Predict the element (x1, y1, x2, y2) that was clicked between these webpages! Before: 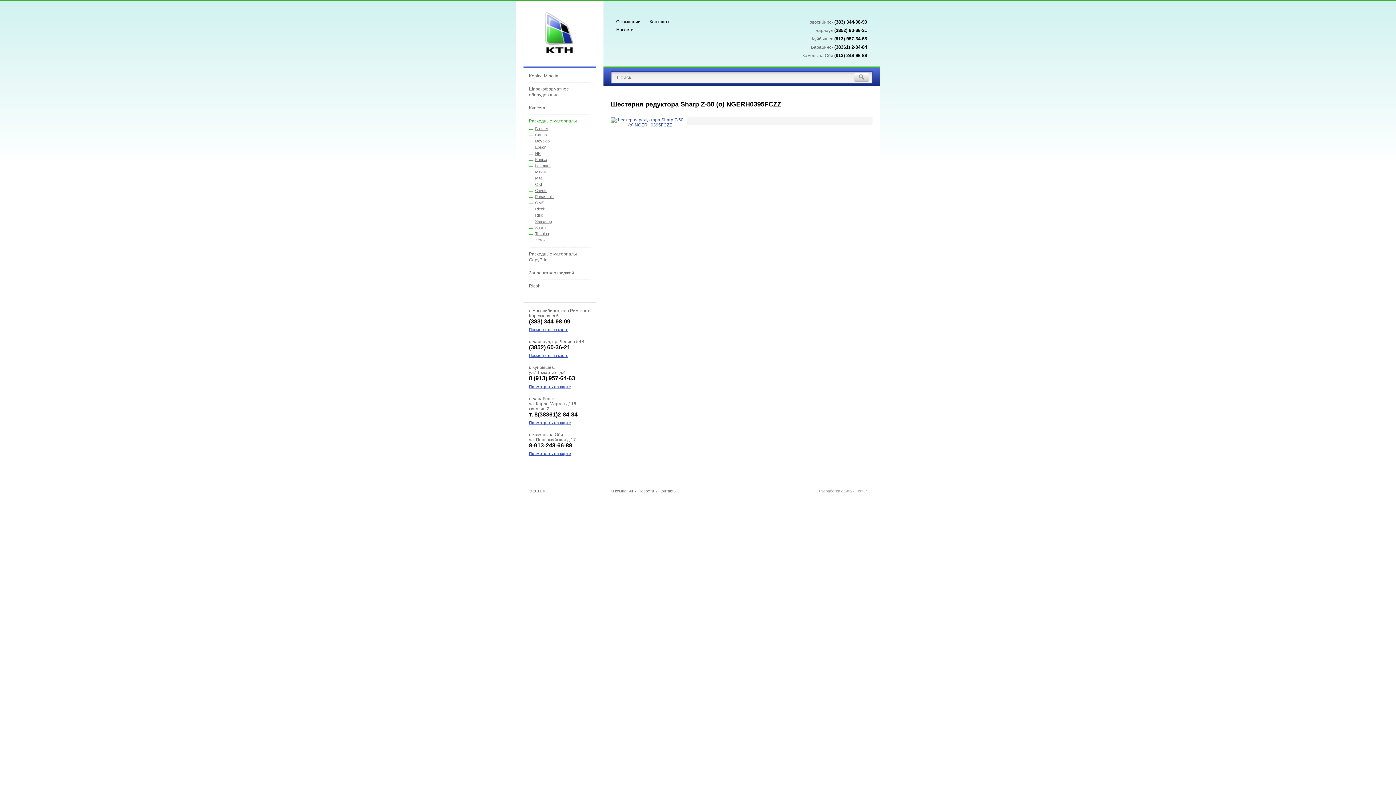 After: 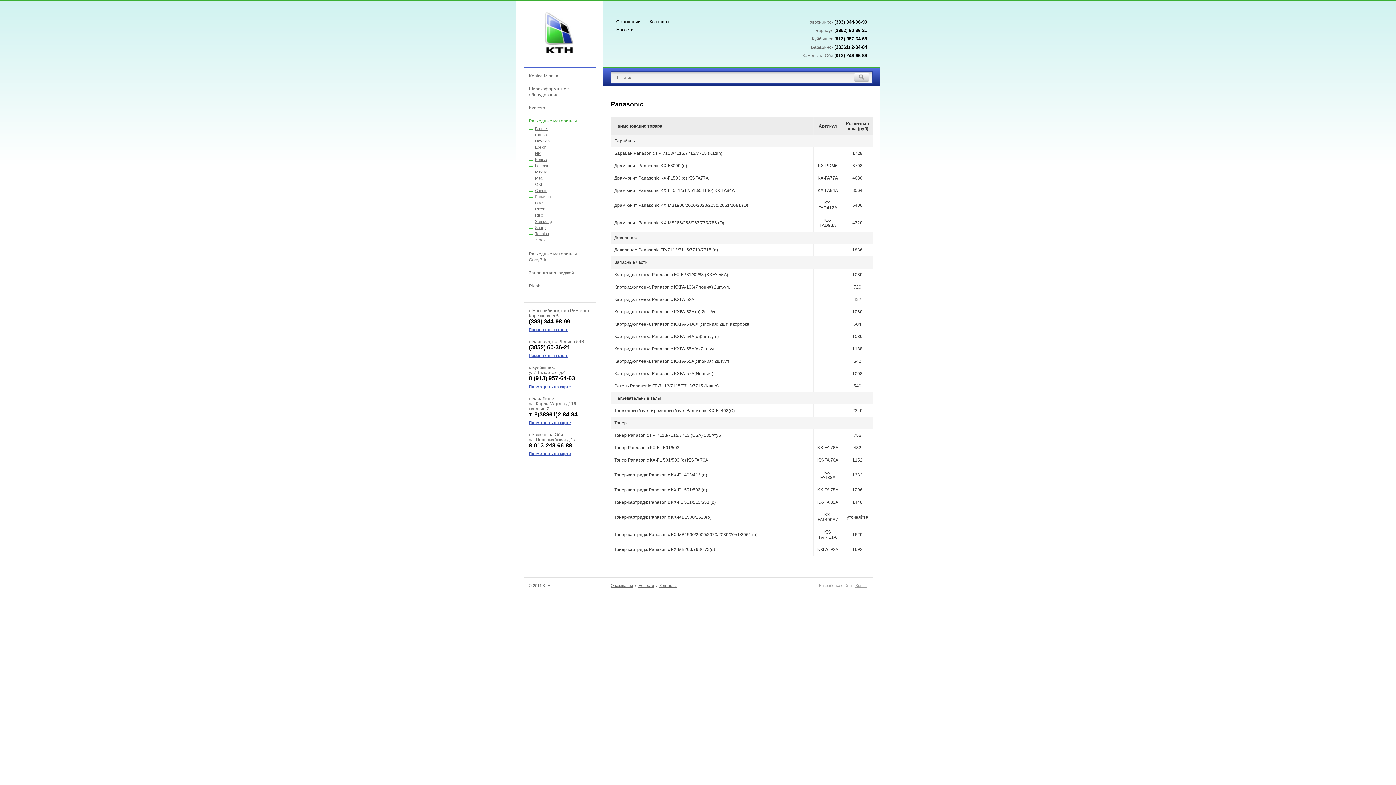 Action: label: Panasonic bbox: (535, 194, 553, 198)